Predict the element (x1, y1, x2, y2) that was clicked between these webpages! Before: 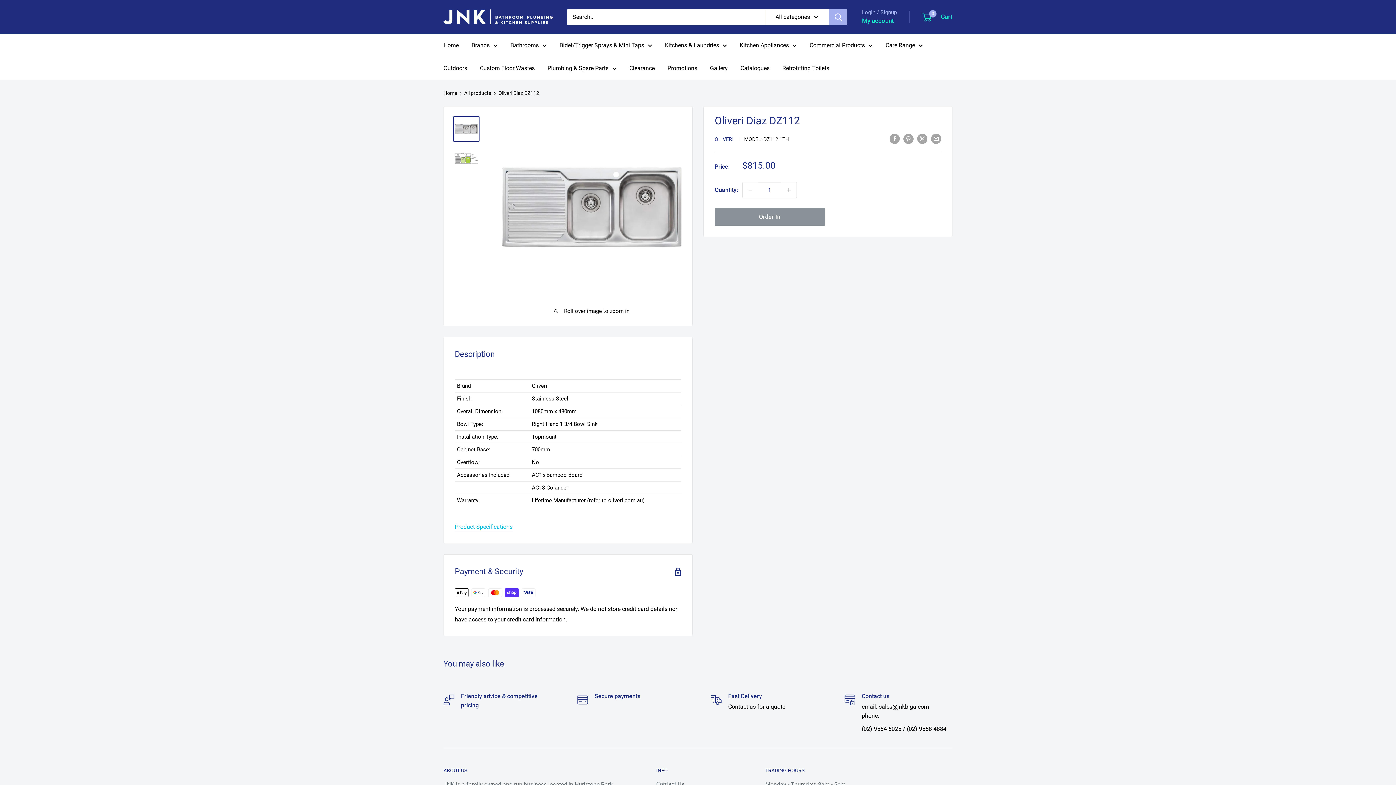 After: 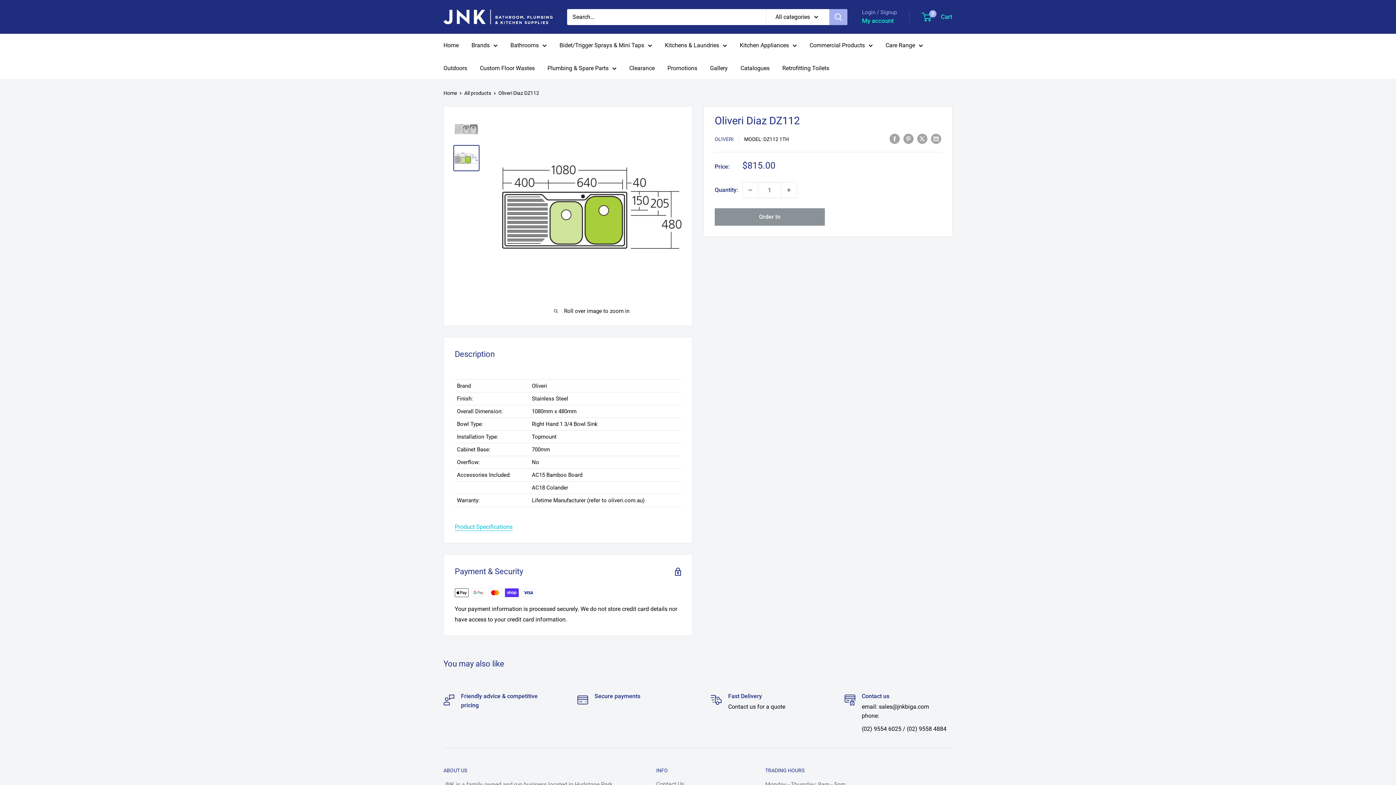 Action: bbox: (453, 145, 479, 171)